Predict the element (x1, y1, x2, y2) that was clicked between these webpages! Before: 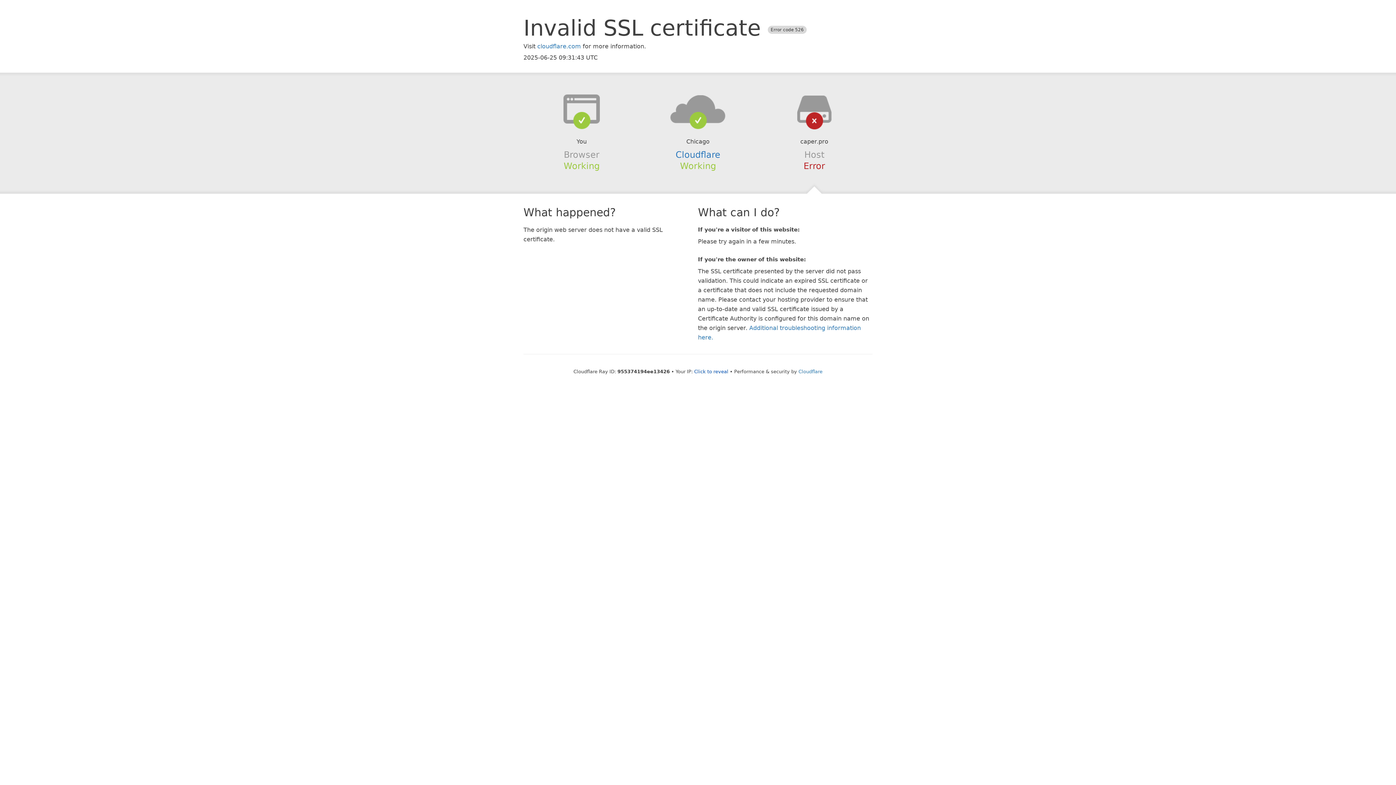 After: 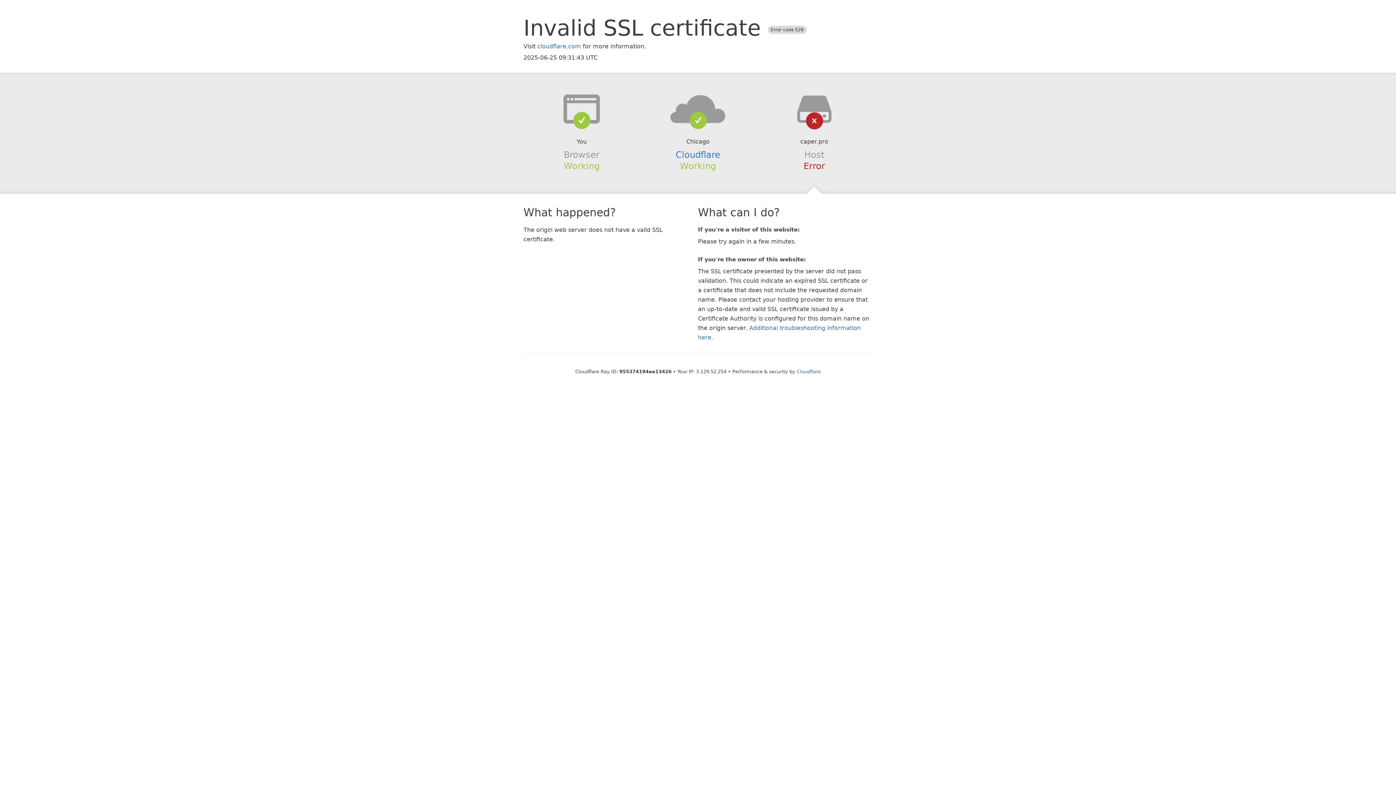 Action: label: Click to reveal bbox: (694, 368, 728, 374)